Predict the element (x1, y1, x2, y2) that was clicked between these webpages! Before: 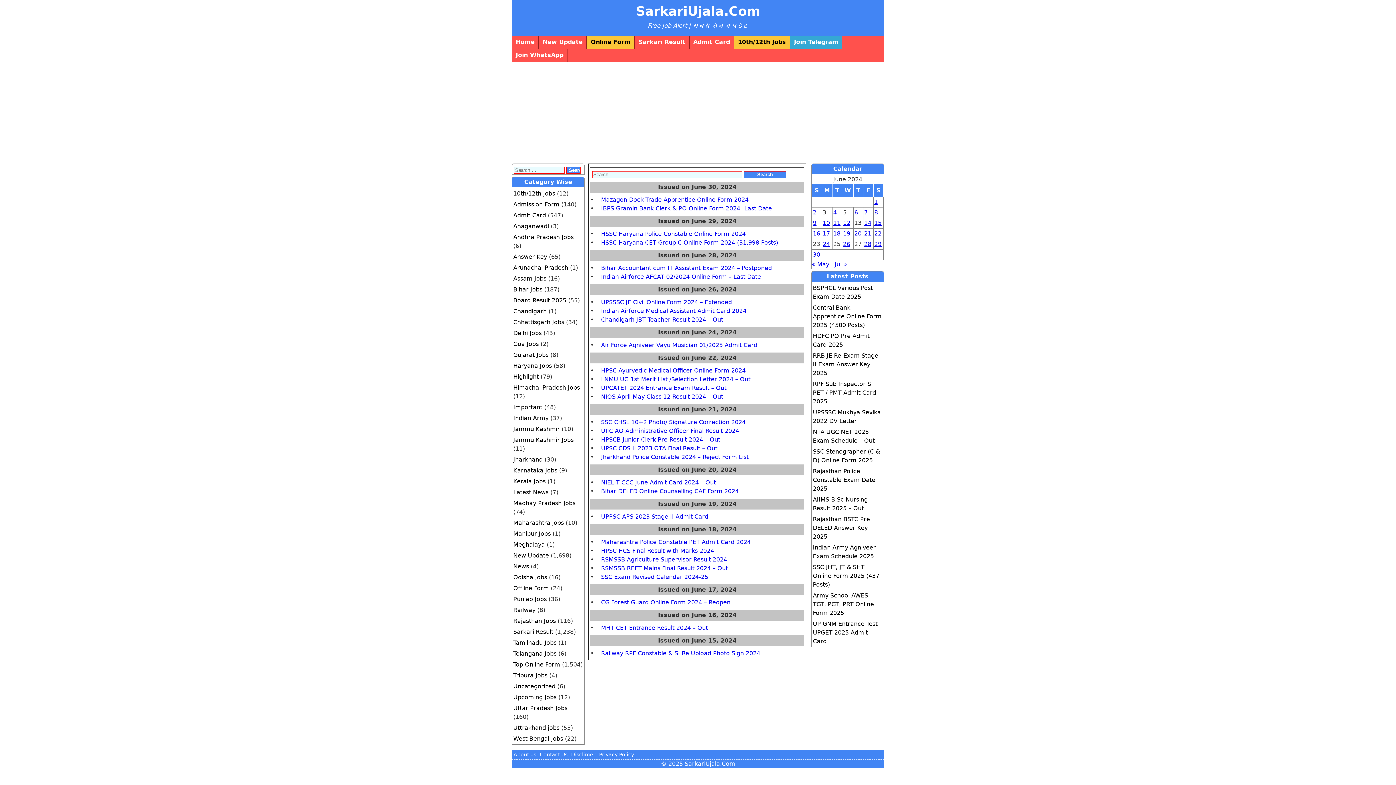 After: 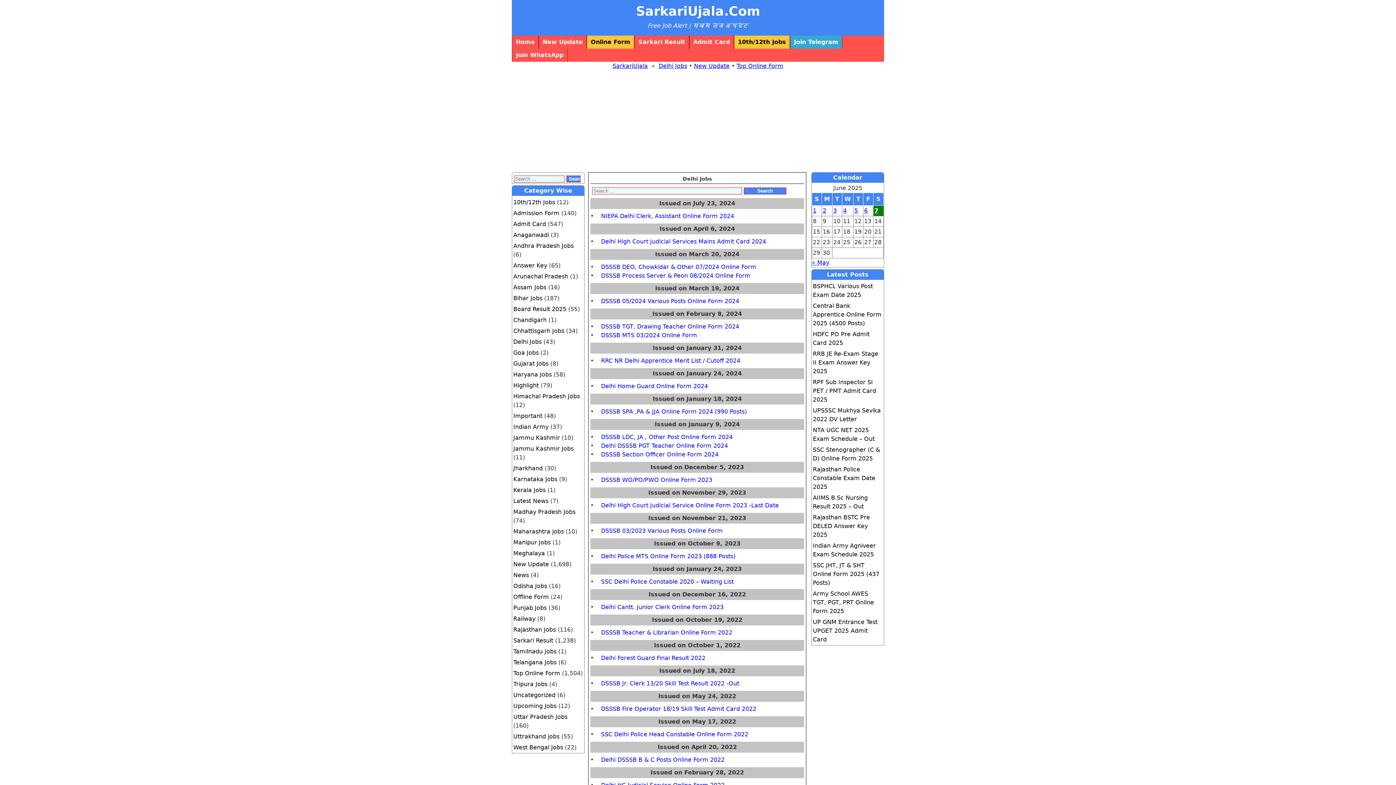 Action: label: Delhi Jobs bbox: (513, 329, 541, 336)